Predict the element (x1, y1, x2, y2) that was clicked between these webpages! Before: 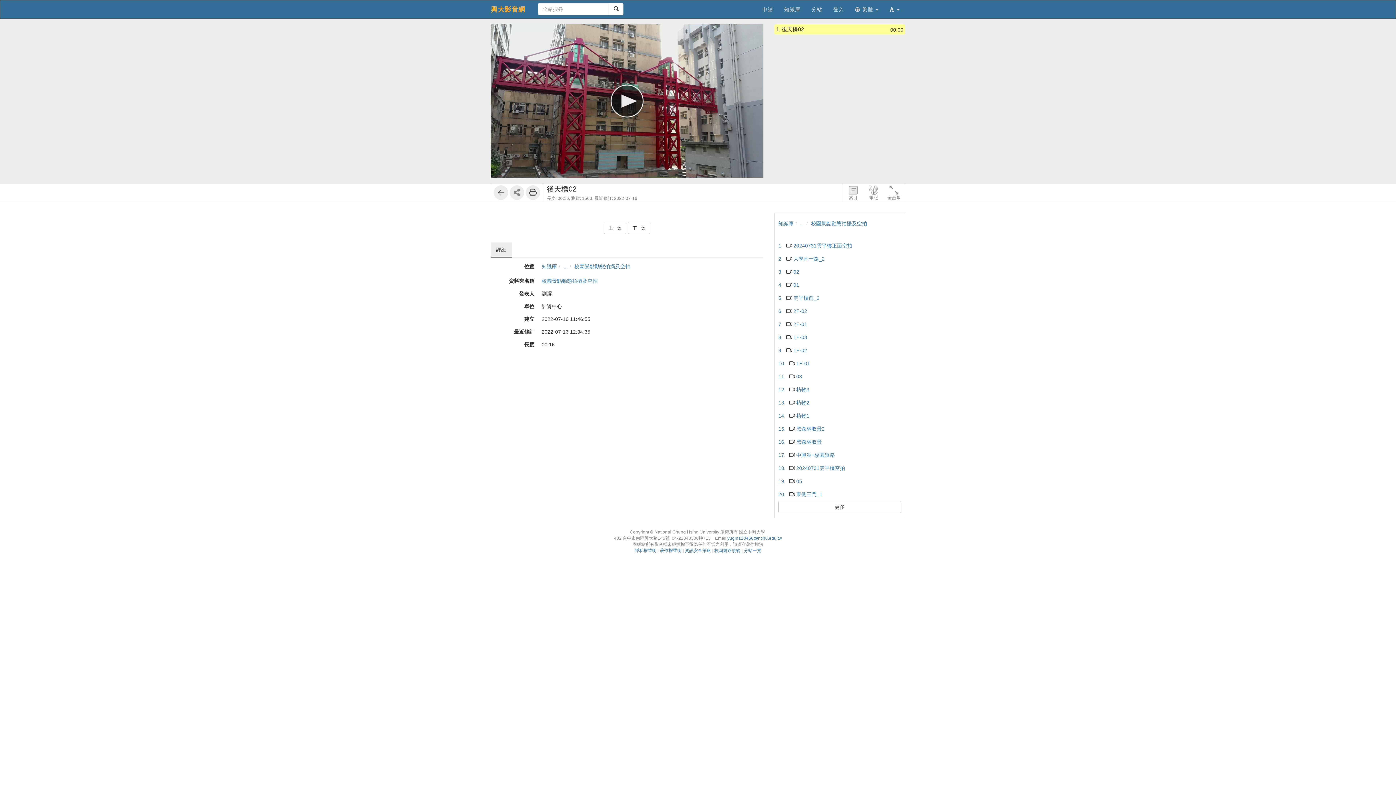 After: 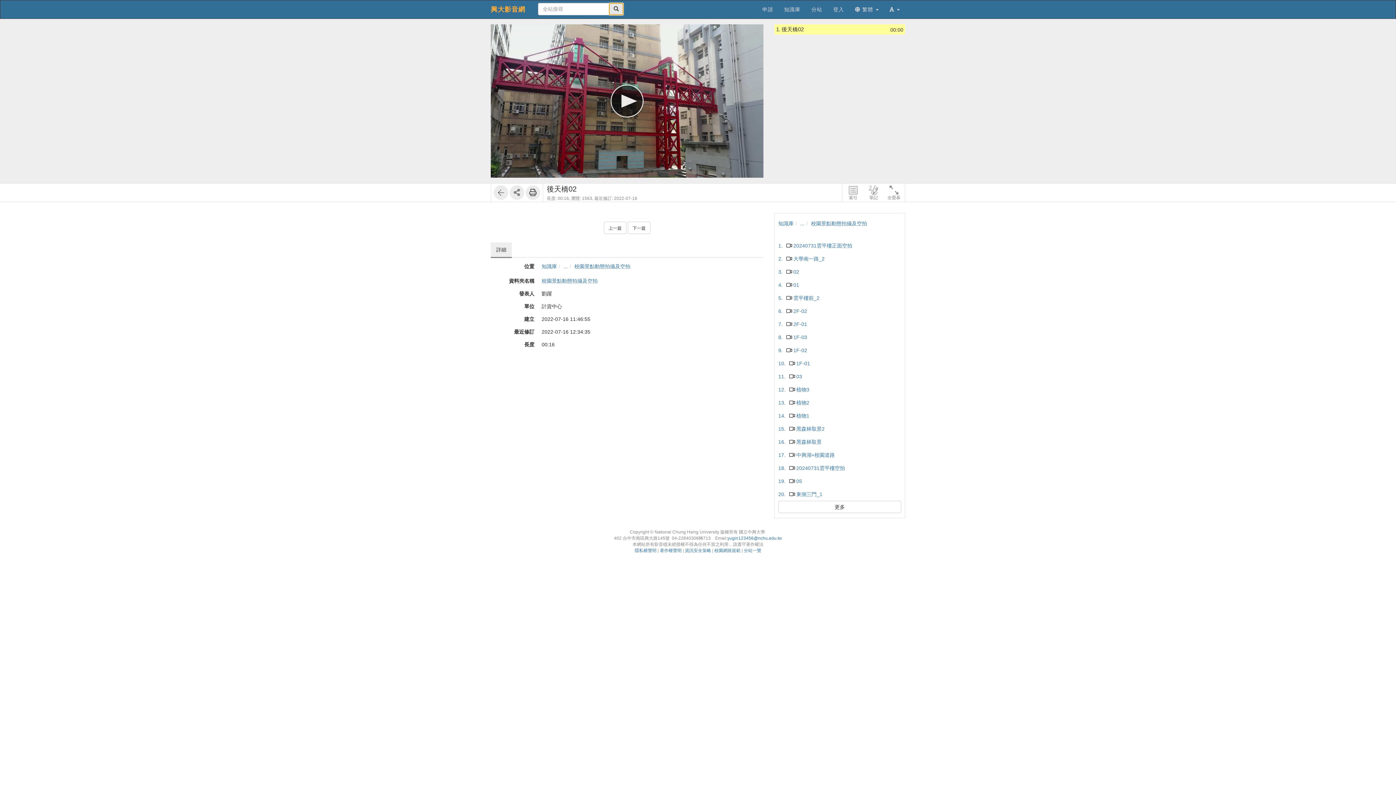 Action: bbox: (609, 2, 623, 15)